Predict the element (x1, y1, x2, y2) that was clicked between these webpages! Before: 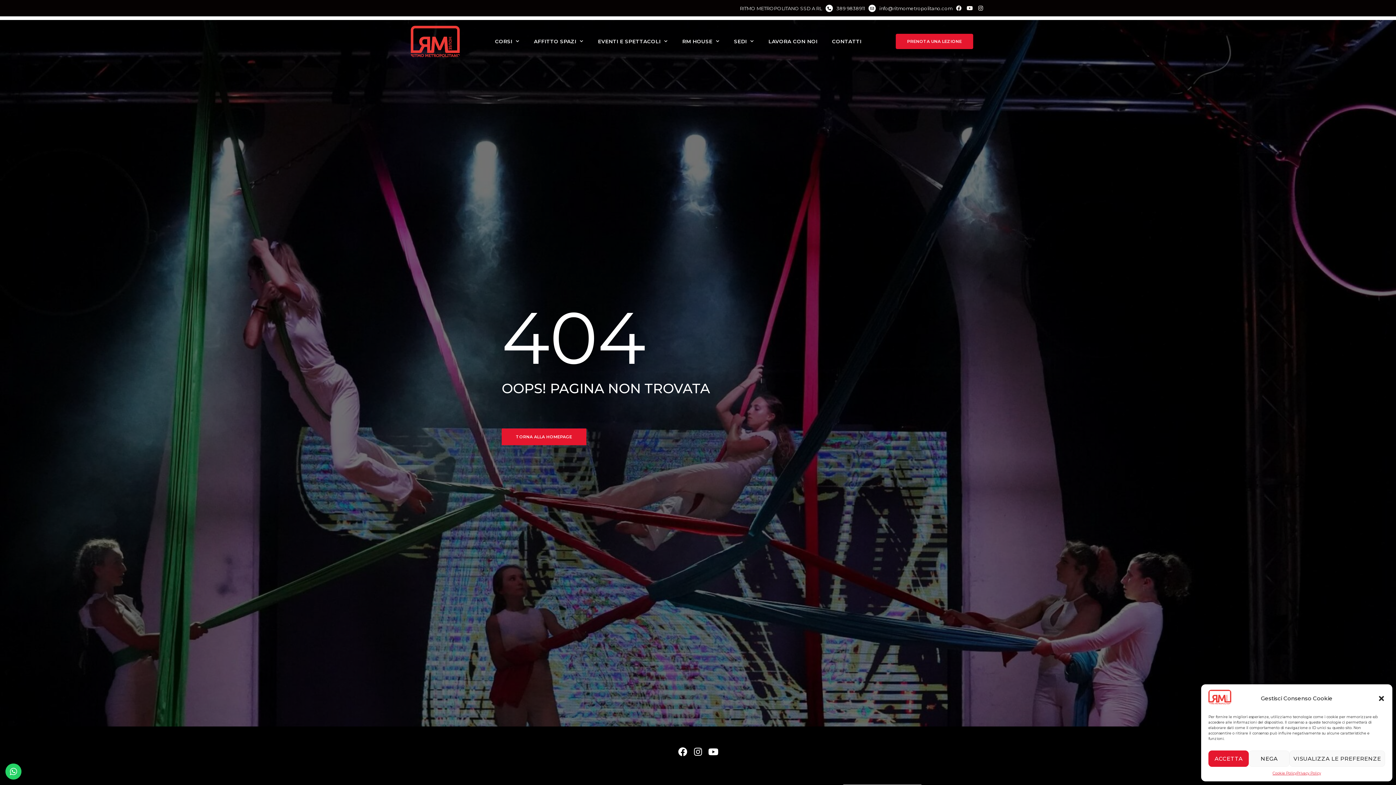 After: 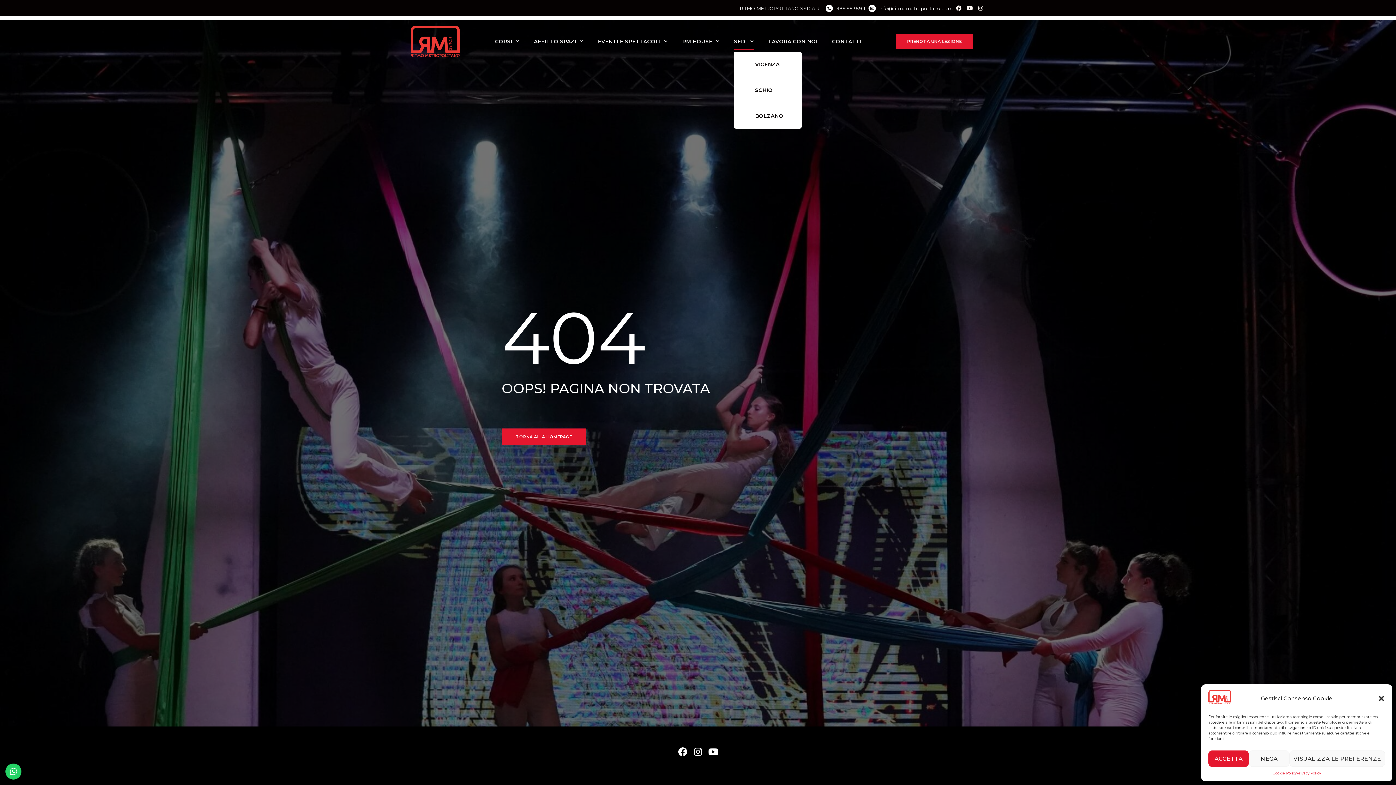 Action: bbox: (734, 33, 754, 49) label: SEDI